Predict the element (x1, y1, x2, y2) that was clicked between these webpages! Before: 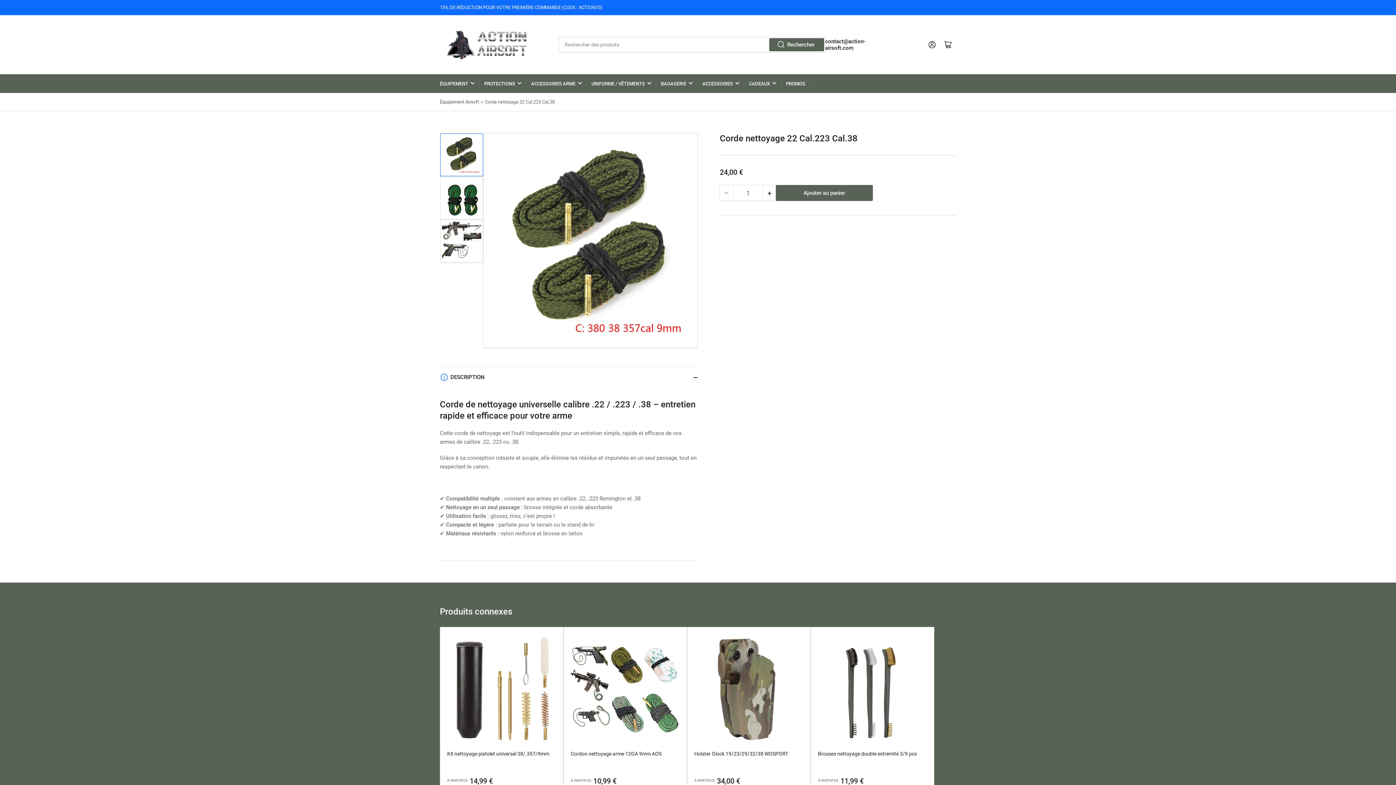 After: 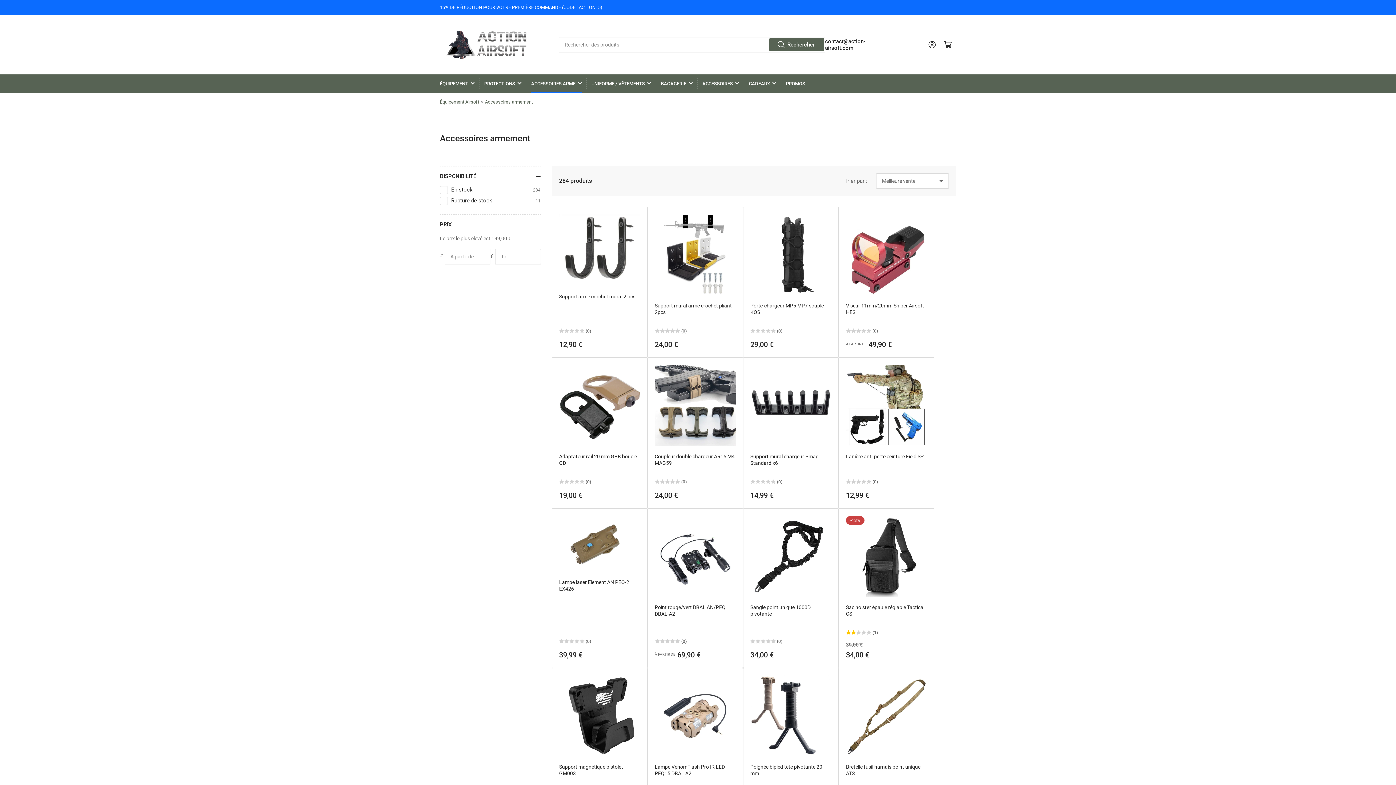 Action: bbox: (531, 74, 581, 92) label: ACCESSOIRES ARME